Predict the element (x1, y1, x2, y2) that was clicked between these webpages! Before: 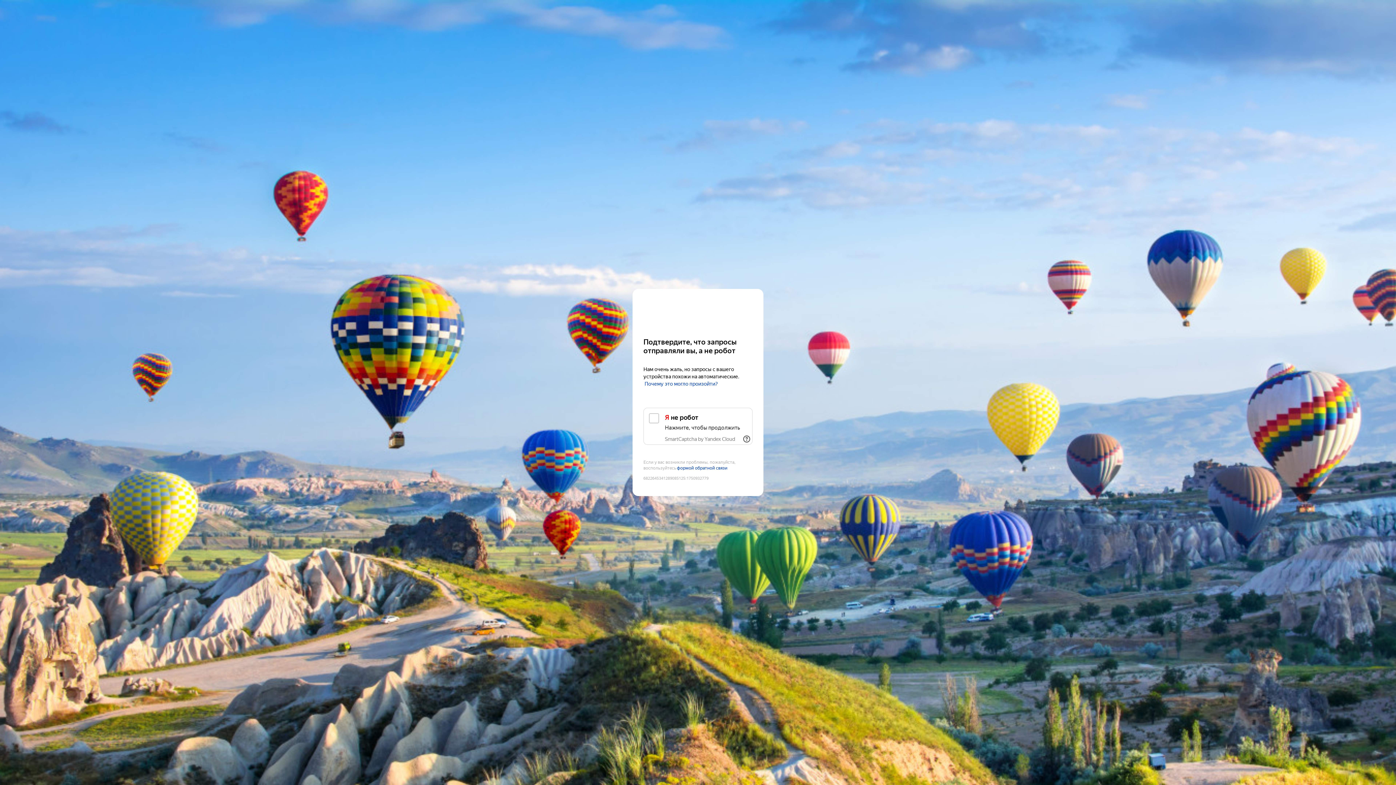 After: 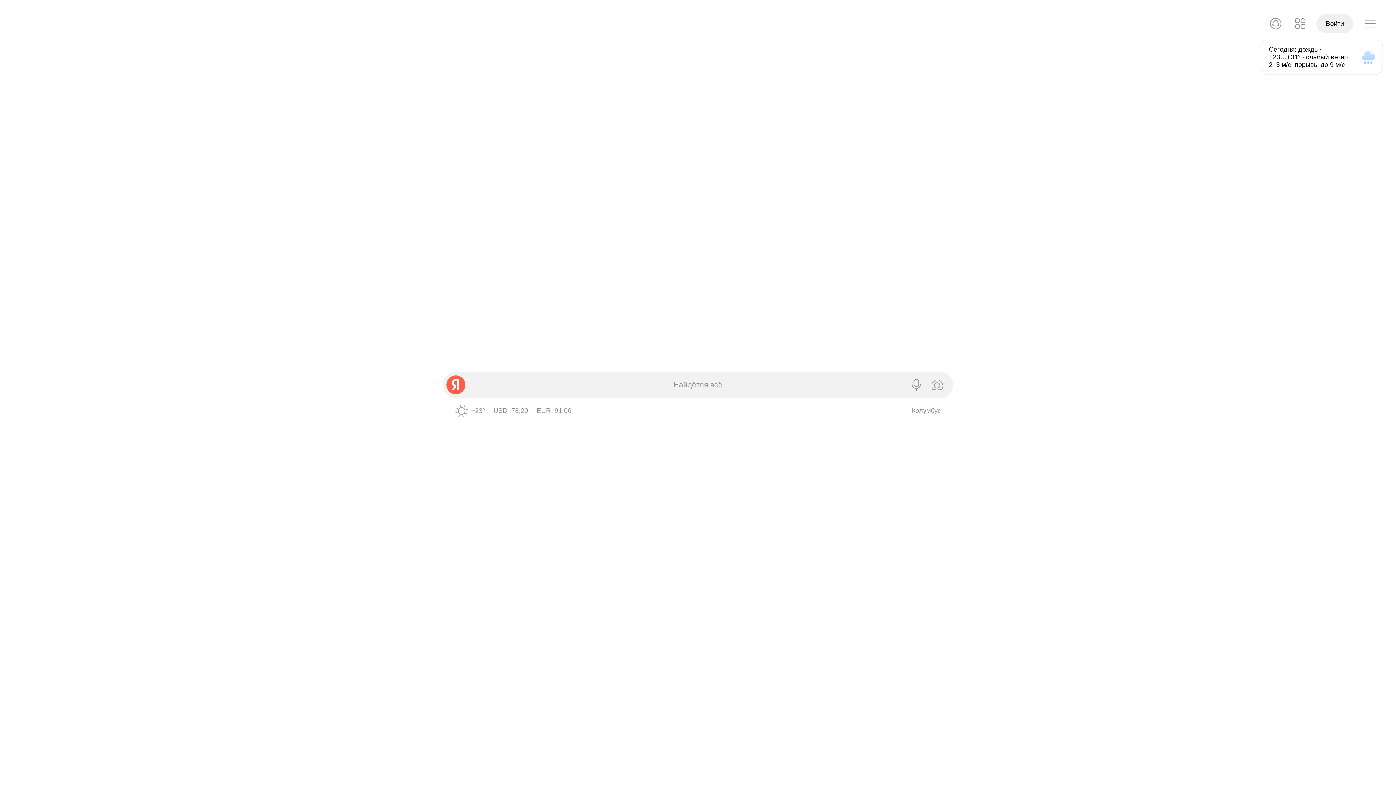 Action: label: Yandex bbox: (643, 303, 752, 316)